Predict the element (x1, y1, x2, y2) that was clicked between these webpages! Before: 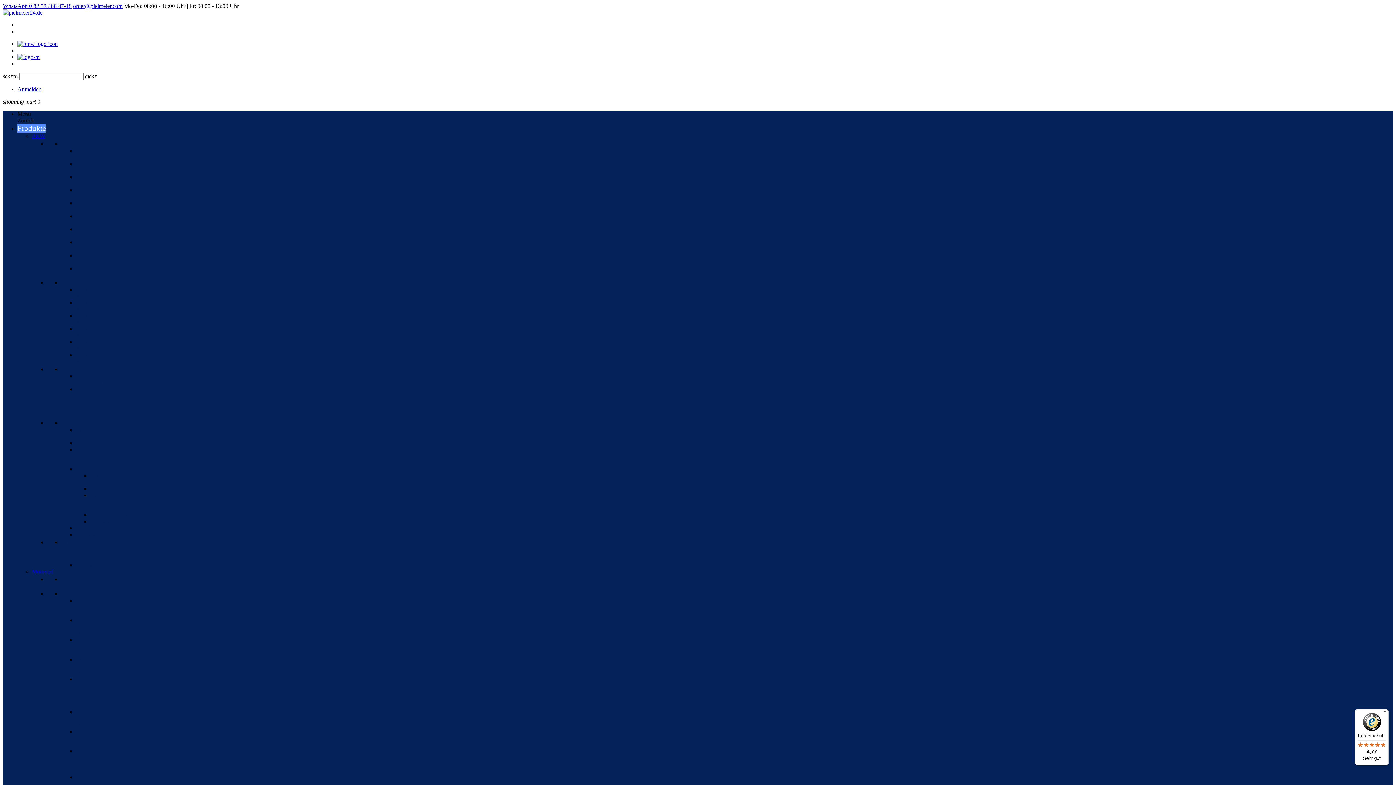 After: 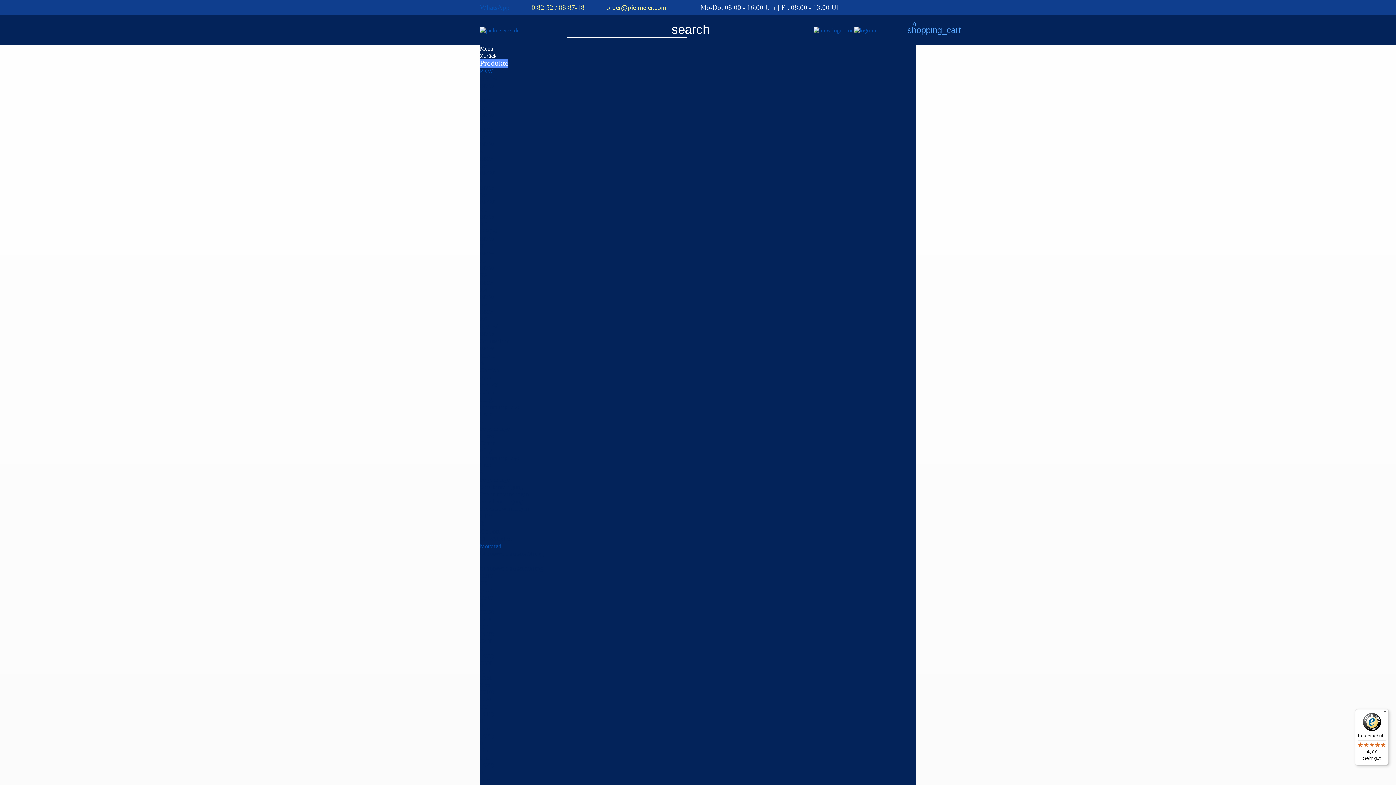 Action: label: Motorrad bbox: (32, 568, 53, 574)